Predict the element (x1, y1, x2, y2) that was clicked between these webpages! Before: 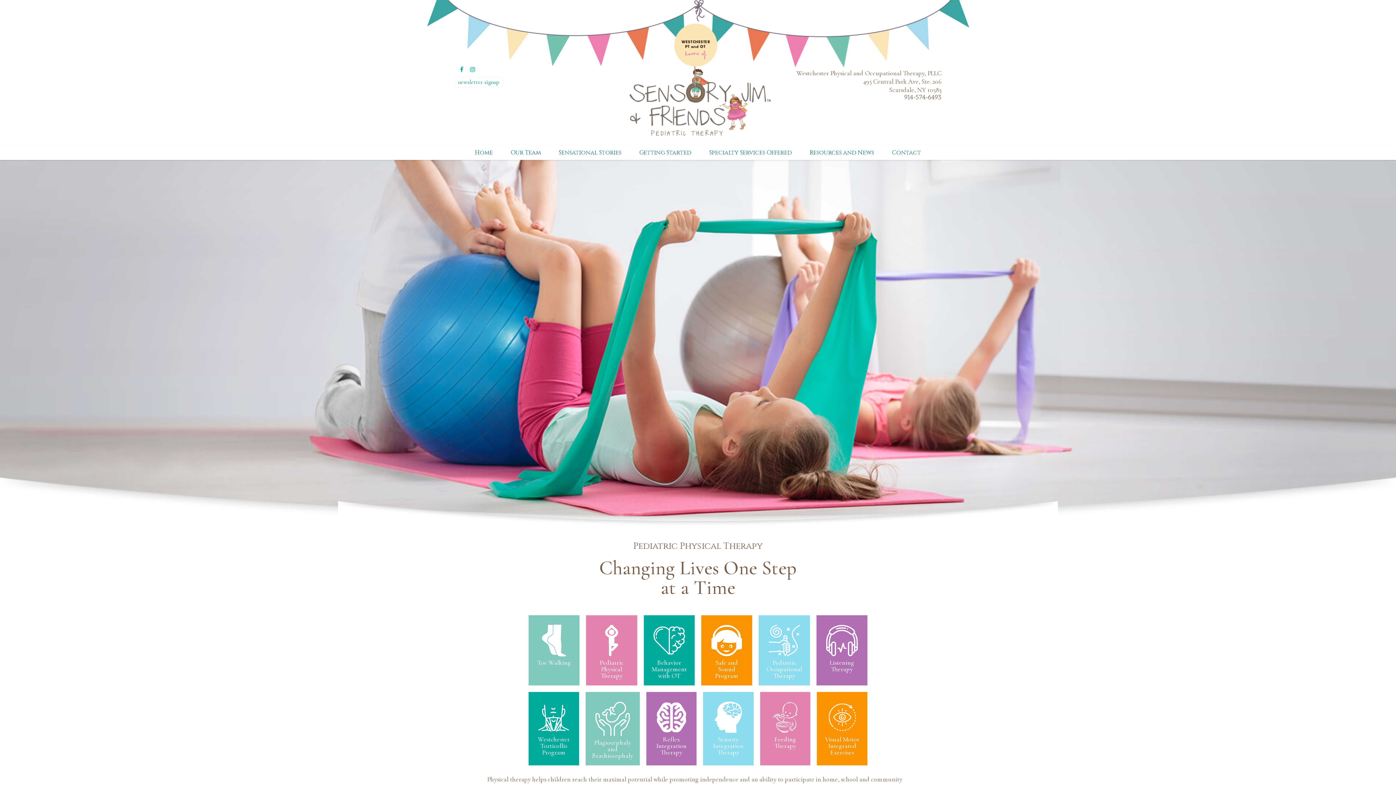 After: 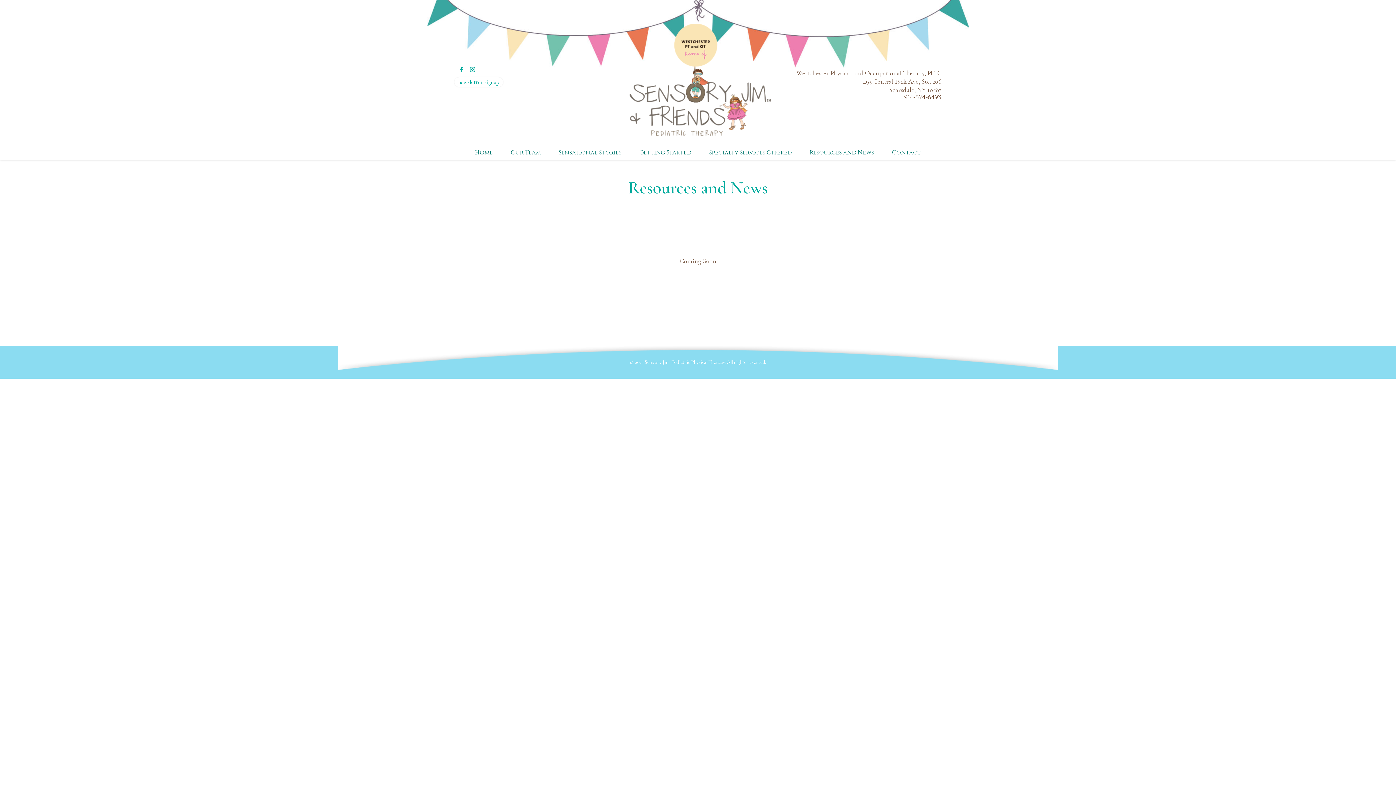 Action: label: Resources and News bbox: (801, 145, 882, 160)